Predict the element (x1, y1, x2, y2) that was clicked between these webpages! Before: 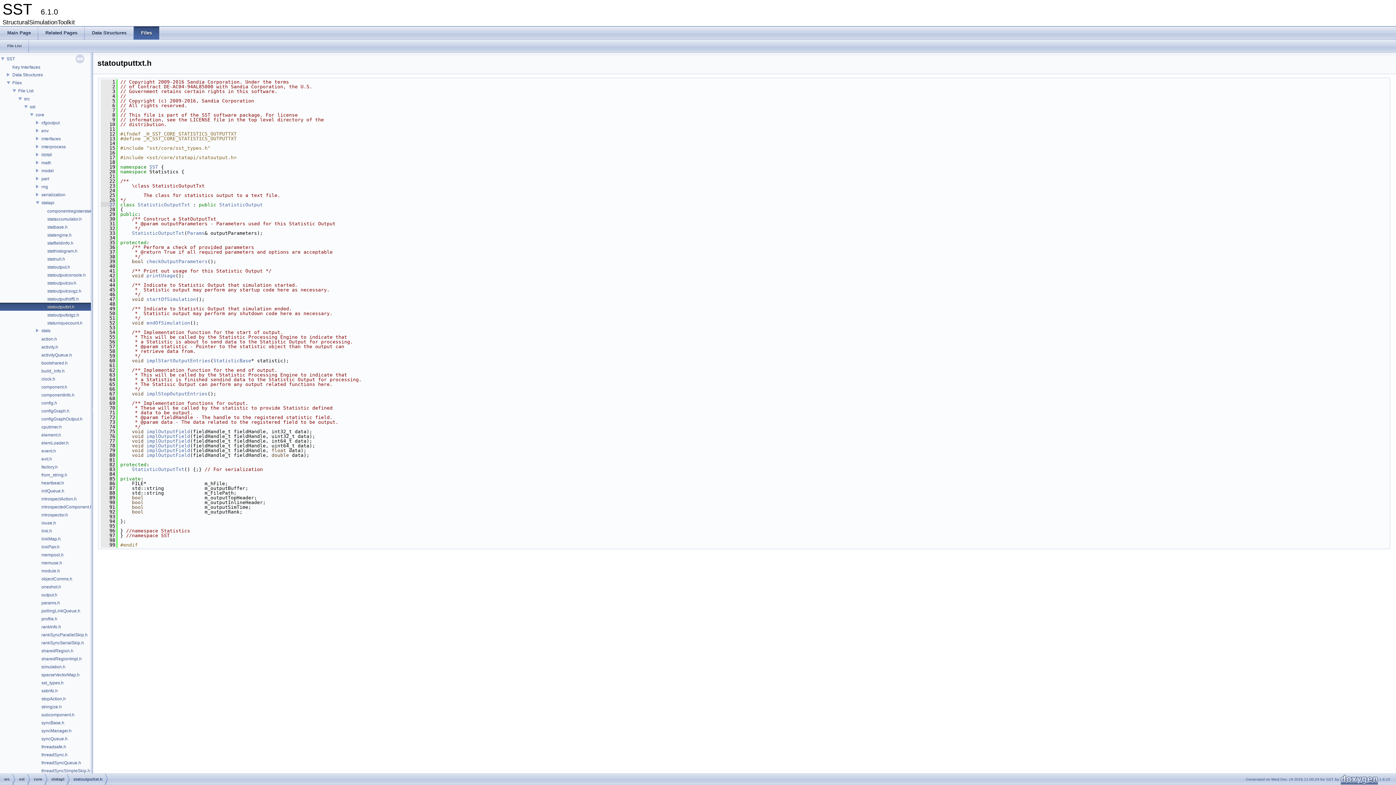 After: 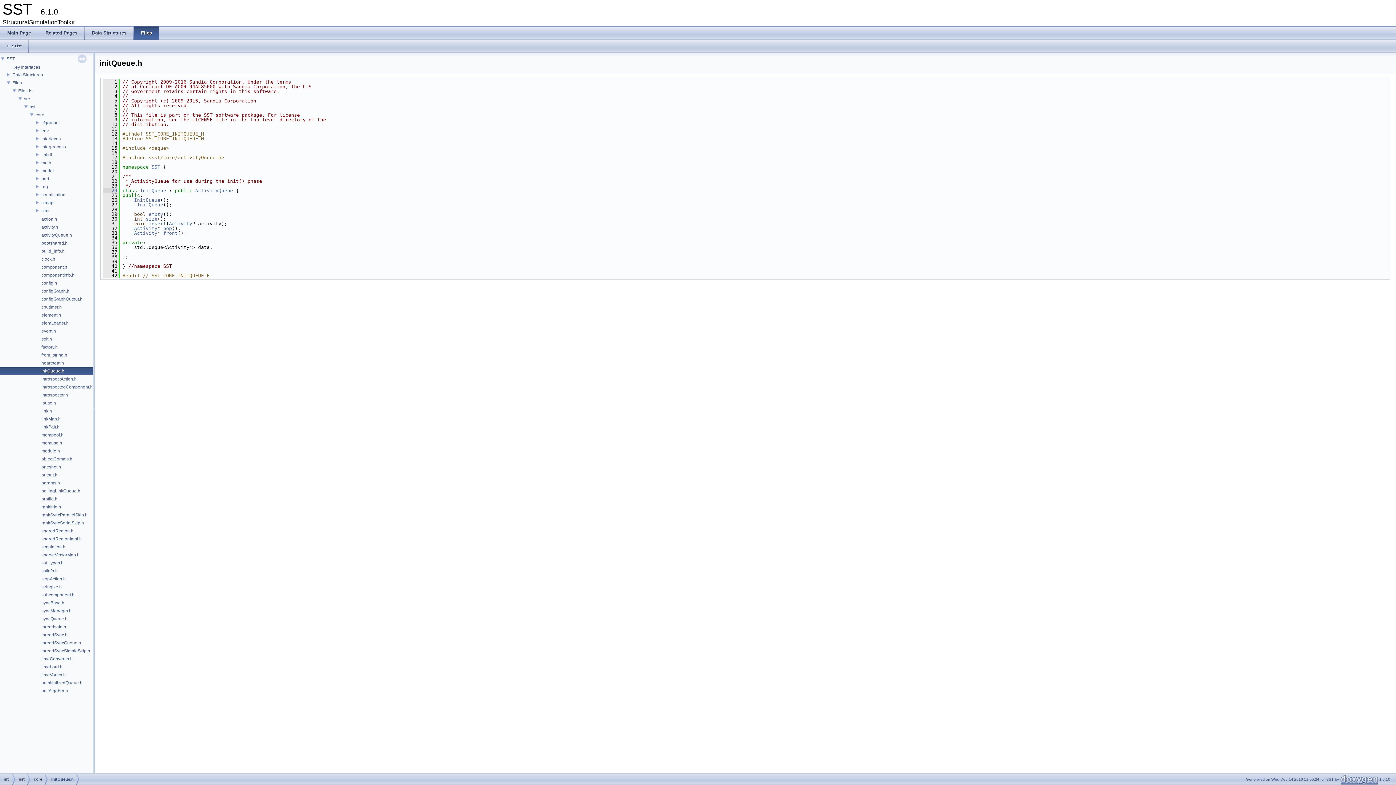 Action: bbox: (40, 488, 65, 494) label: initQueue.h